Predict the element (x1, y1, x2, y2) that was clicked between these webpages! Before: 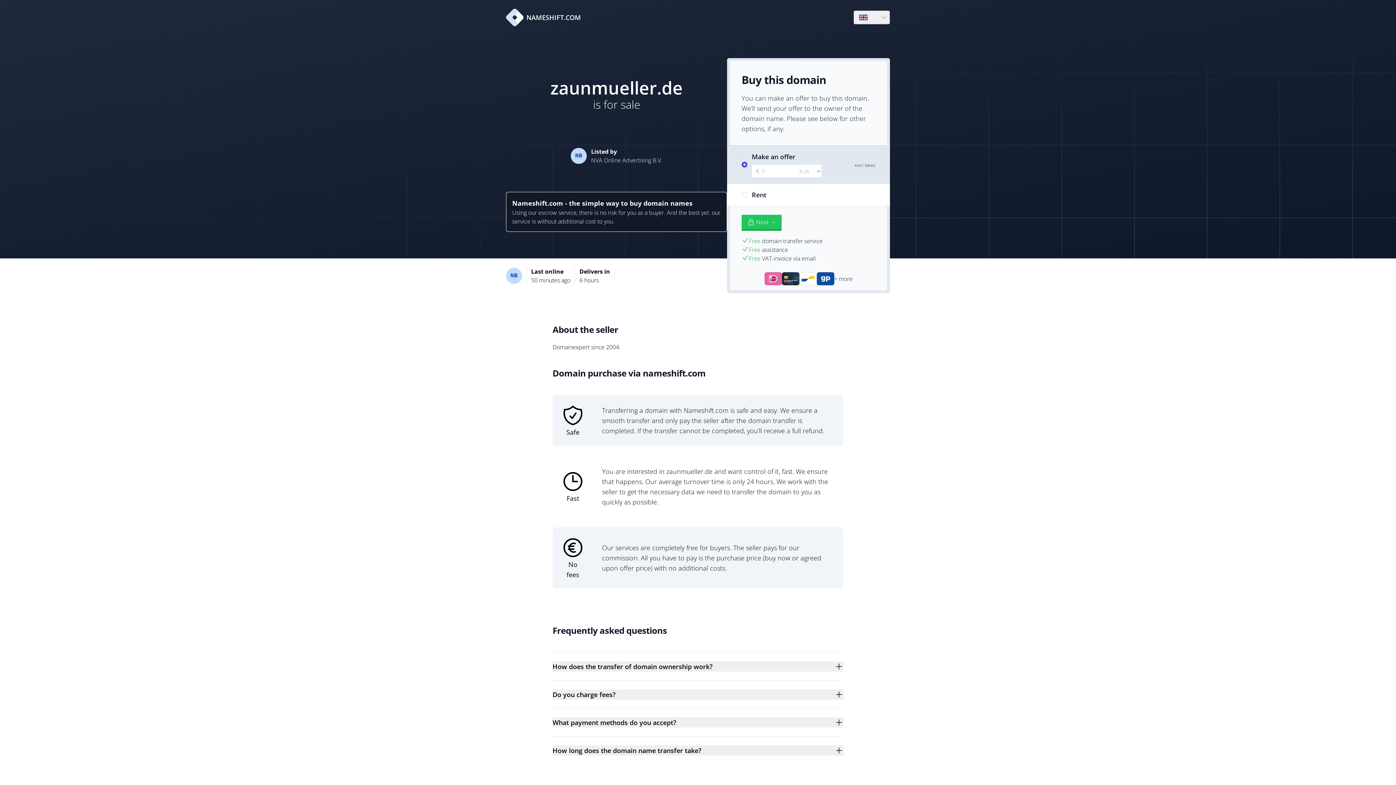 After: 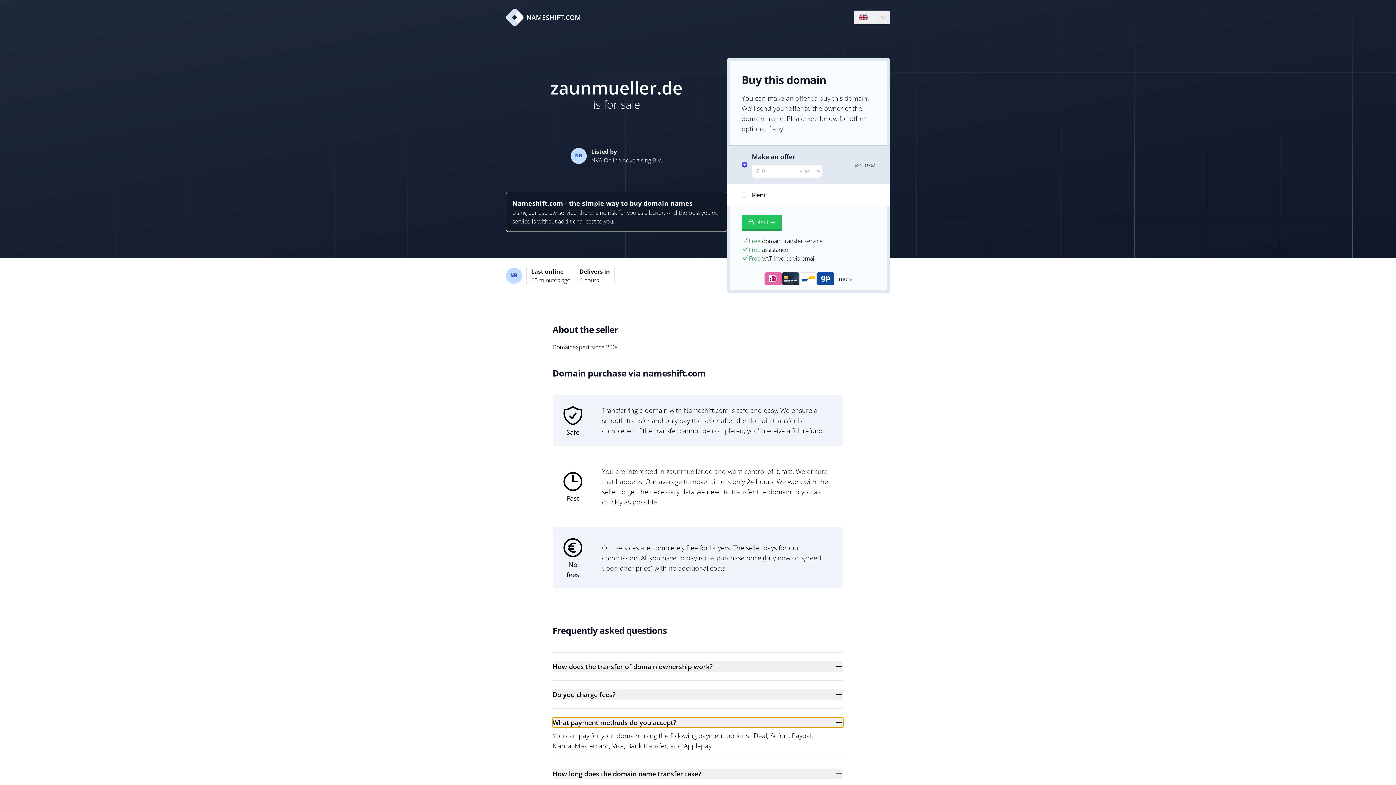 Action: bbox: (552, 717, 843, 728) label: What payment methods do you accept?